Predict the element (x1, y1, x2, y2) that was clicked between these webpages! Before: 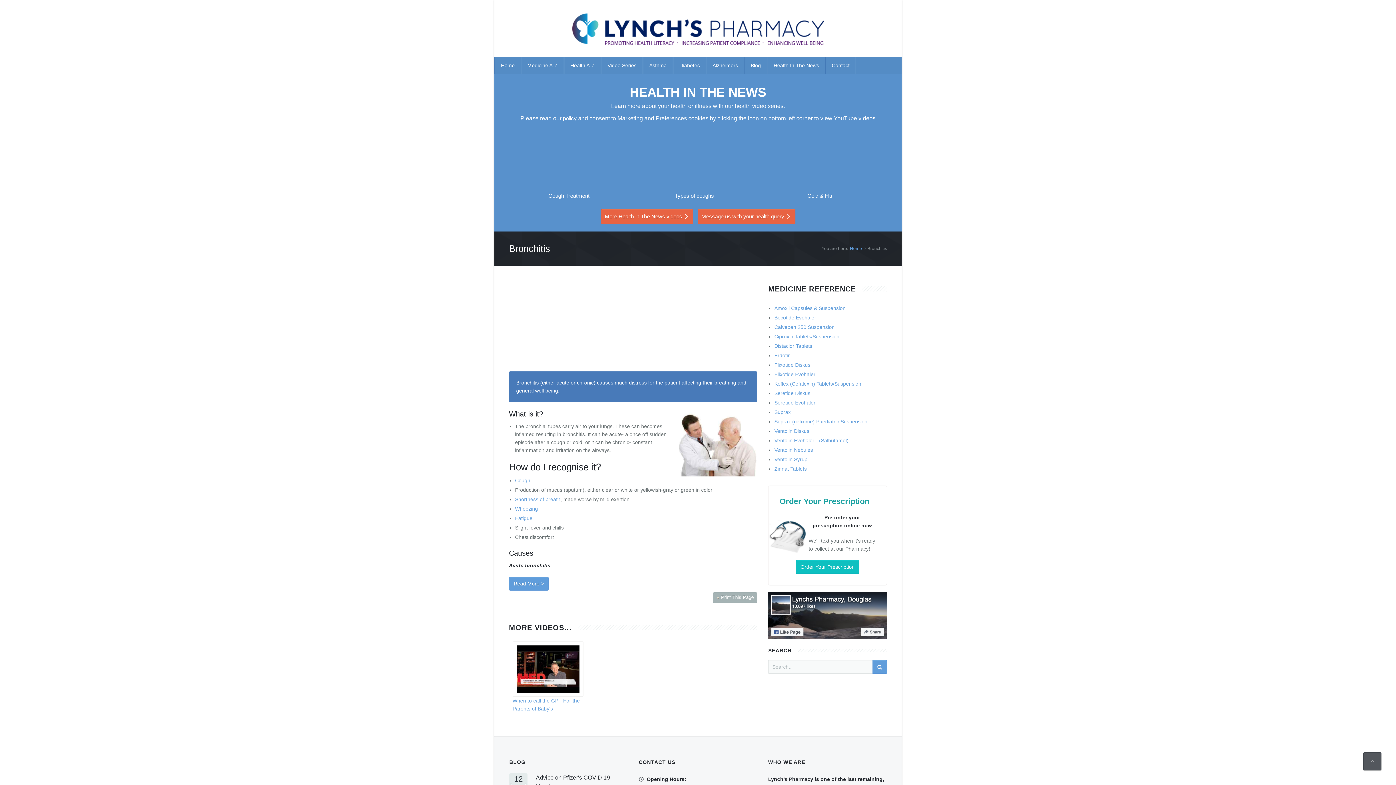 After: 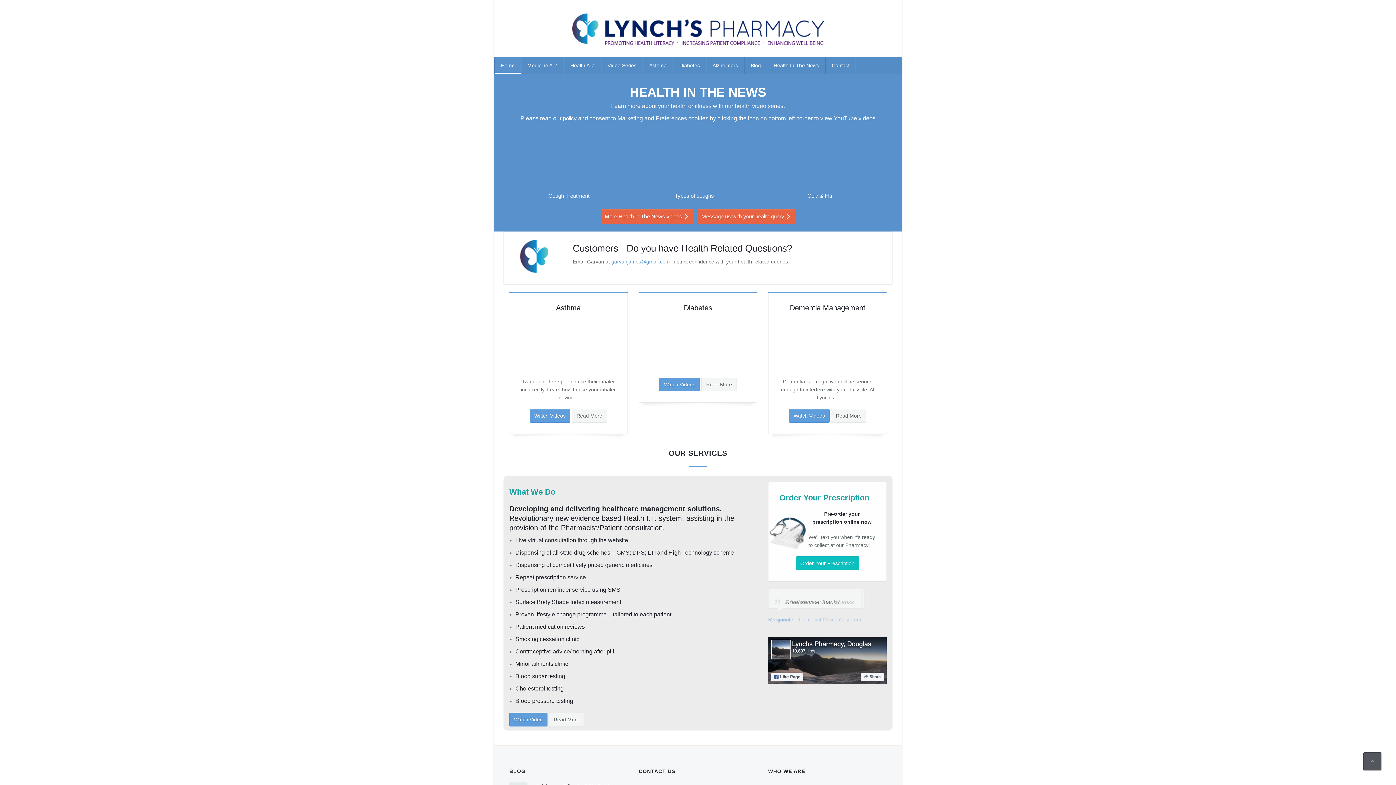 Action: bbox: (570, 10, 825, 45)